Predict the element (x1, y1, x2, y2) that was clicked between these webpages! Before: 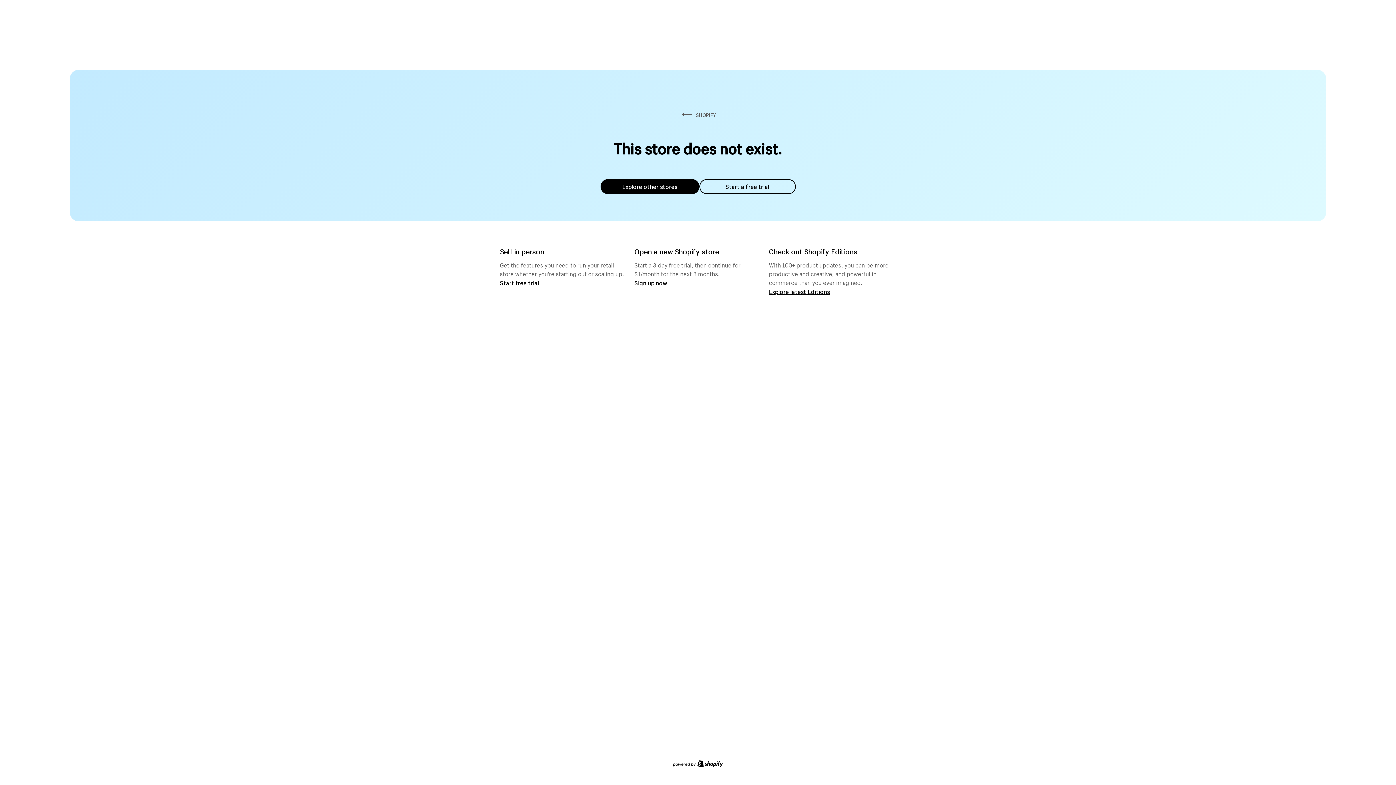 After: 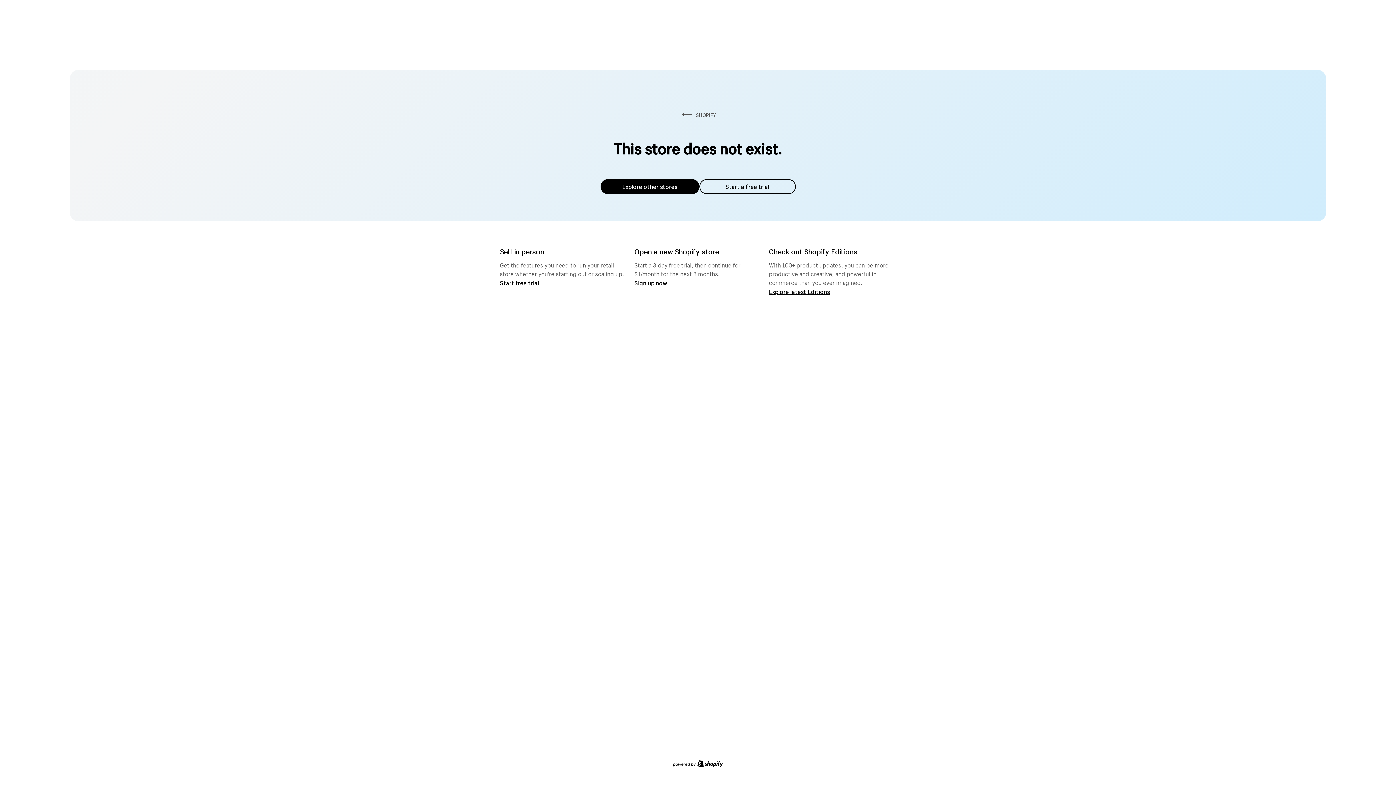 Action: bbox: (600, 179, 699, 194) label: Explore other stores